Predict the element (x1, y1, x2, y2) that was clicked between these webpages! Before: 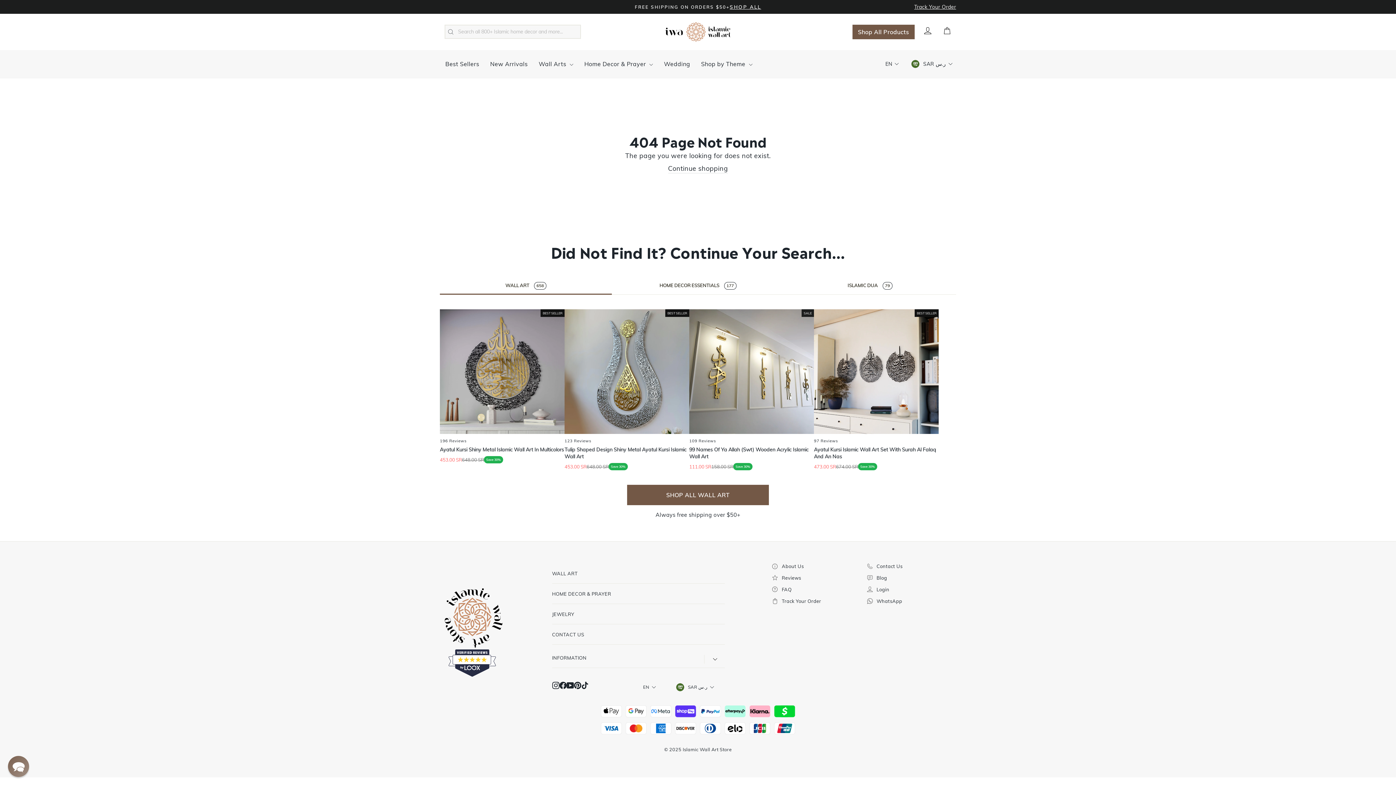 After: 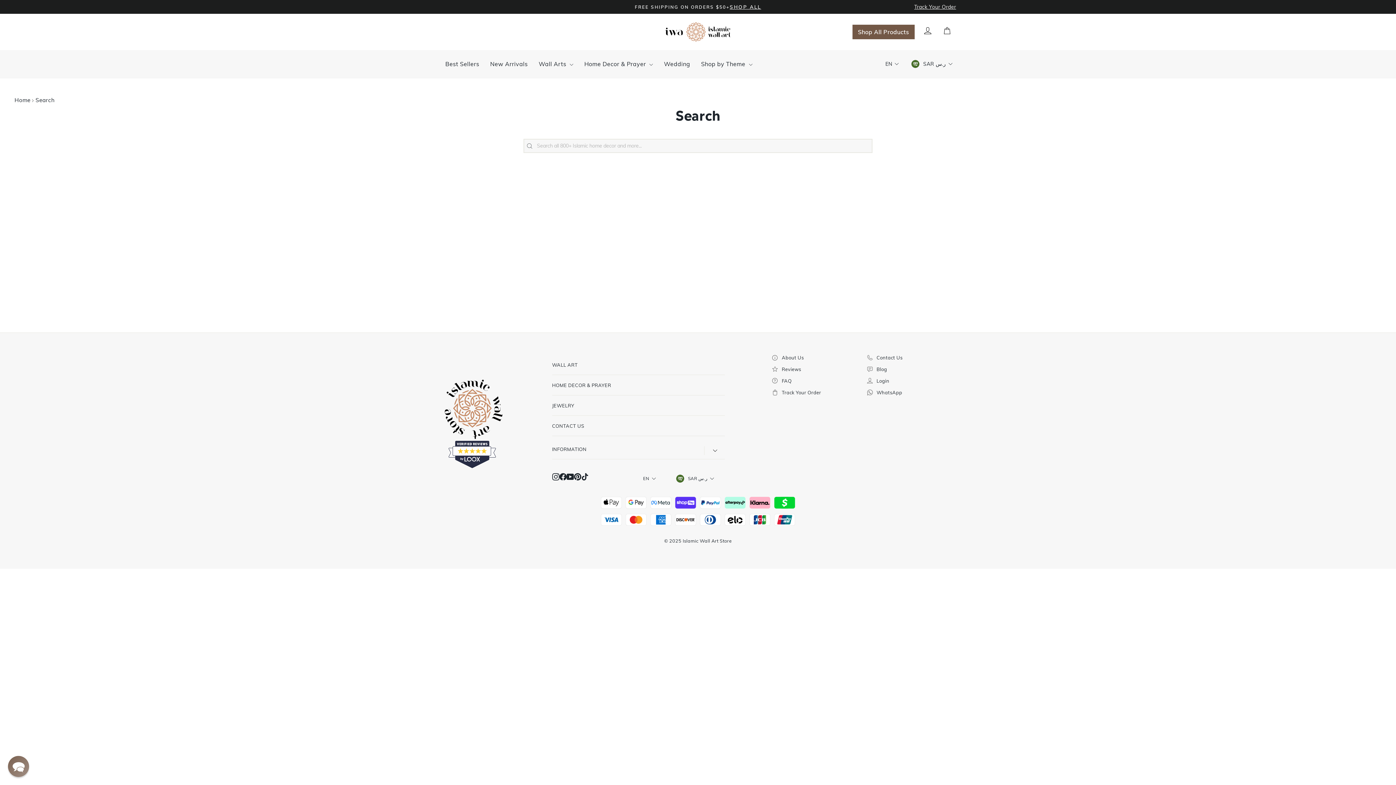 Action: label: Search bbox: (445, 26, 456, 36)